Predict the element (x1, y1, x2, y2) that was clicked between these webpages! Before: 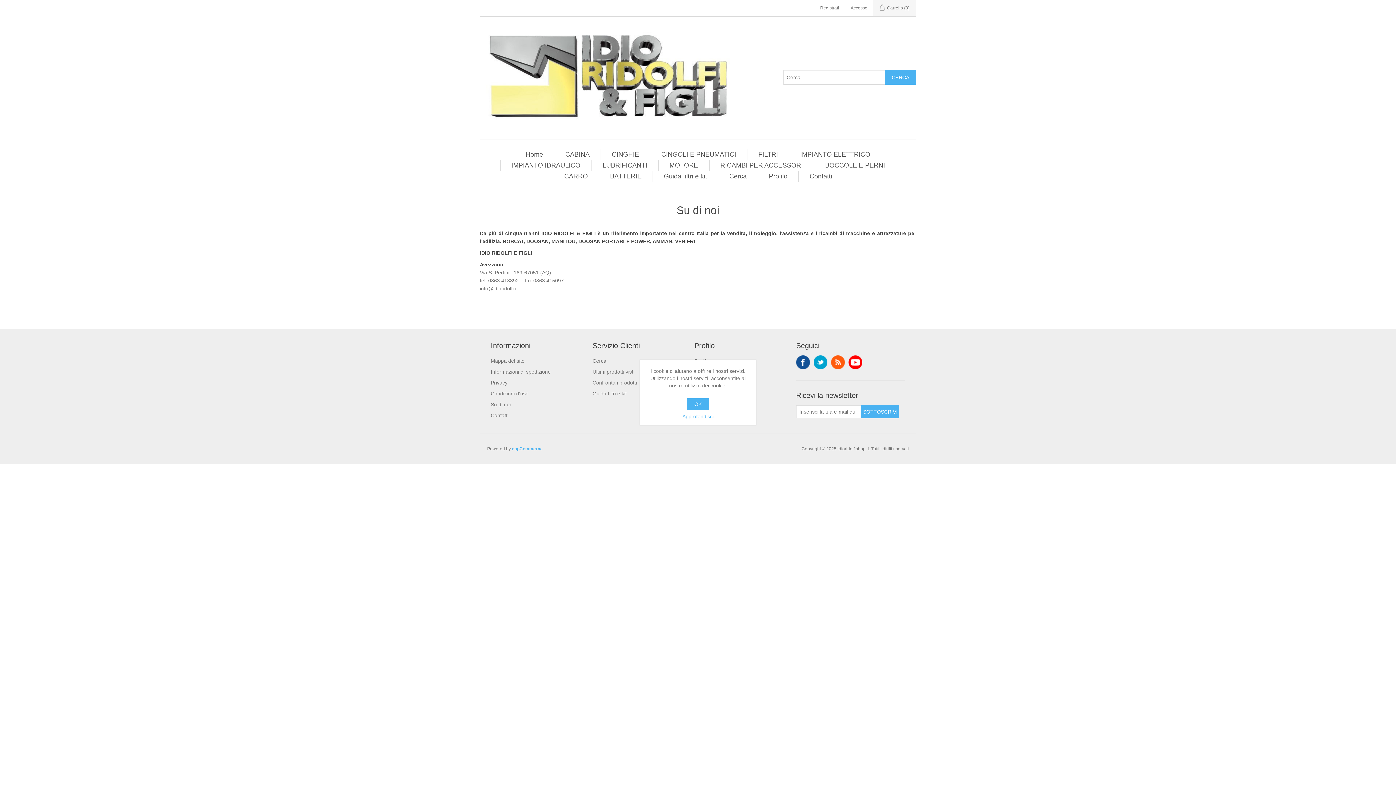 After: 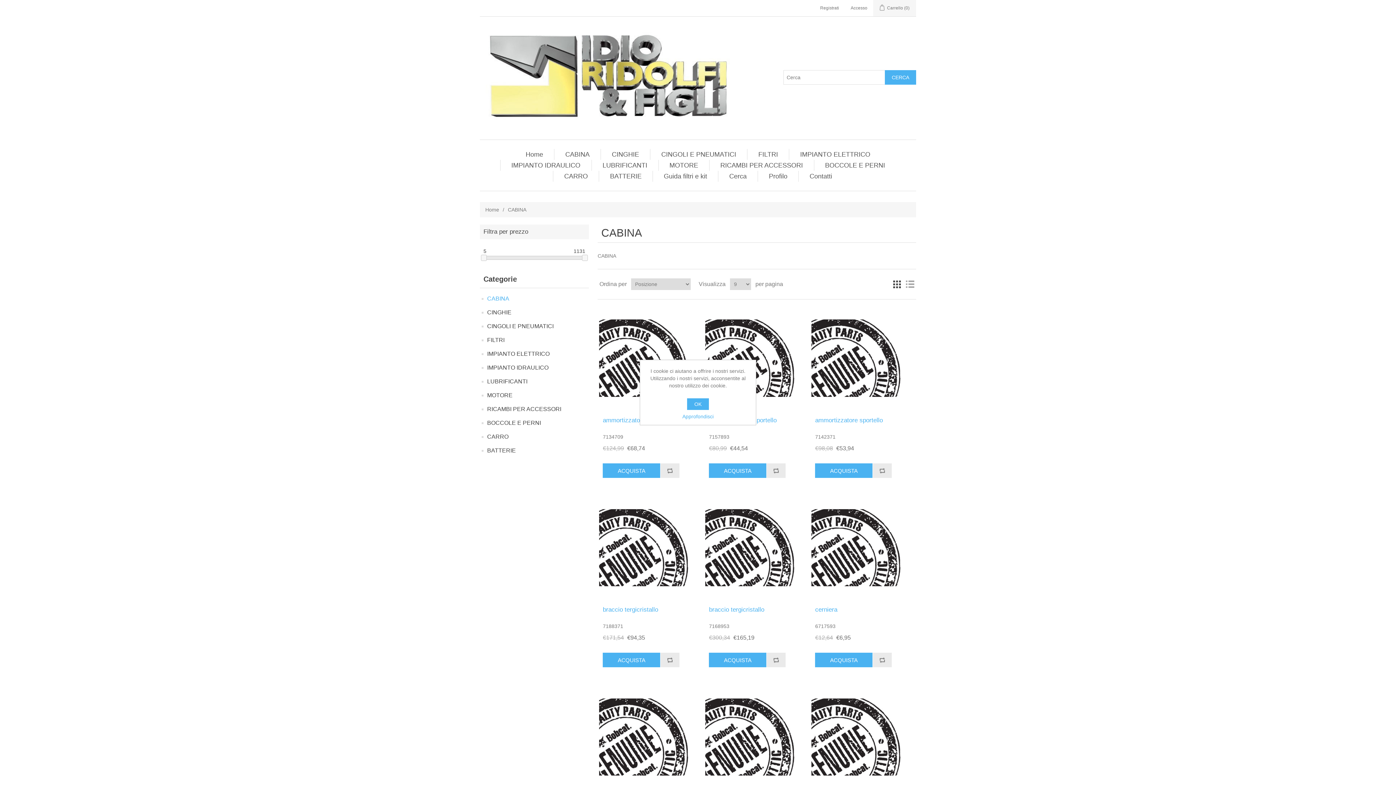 Action: label: CABINA bbox: (561, 149, 593, 160)